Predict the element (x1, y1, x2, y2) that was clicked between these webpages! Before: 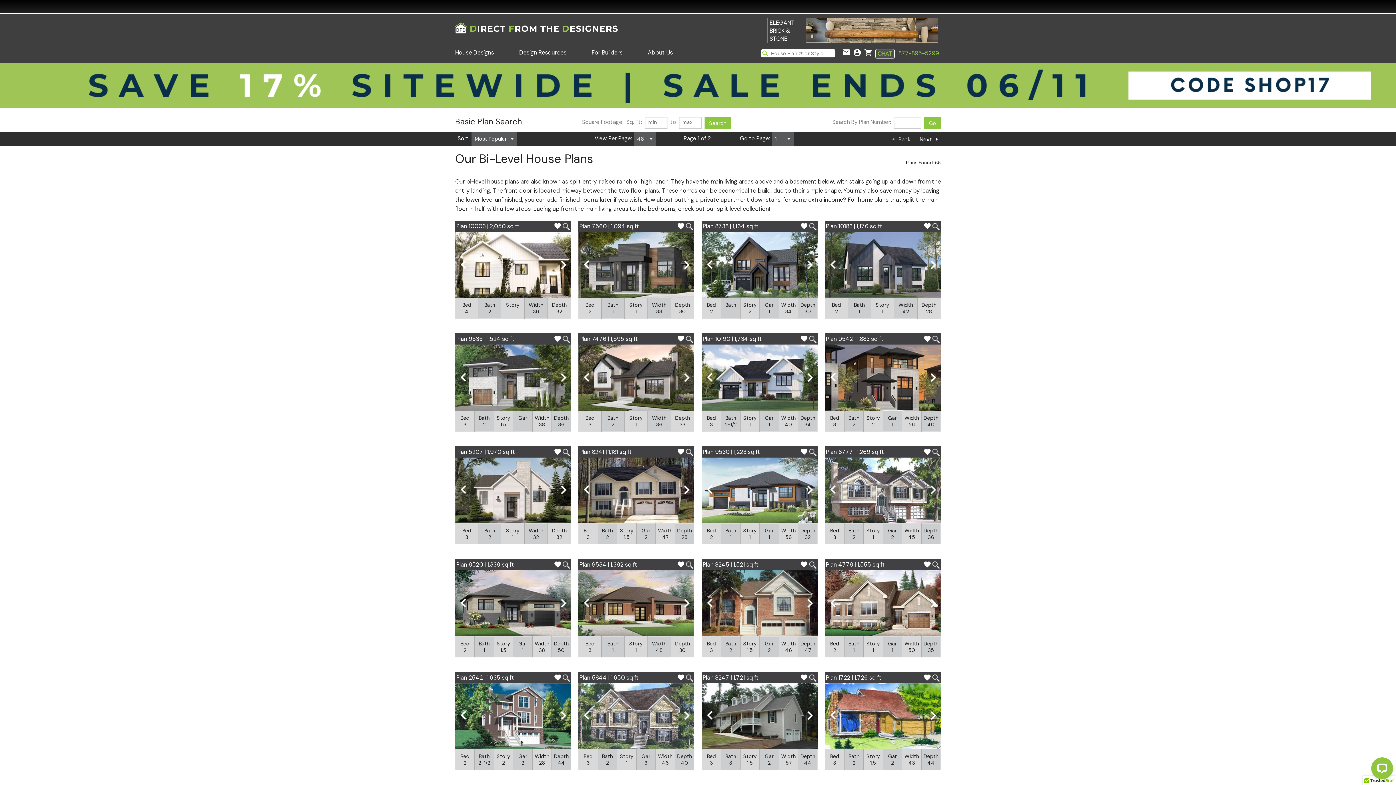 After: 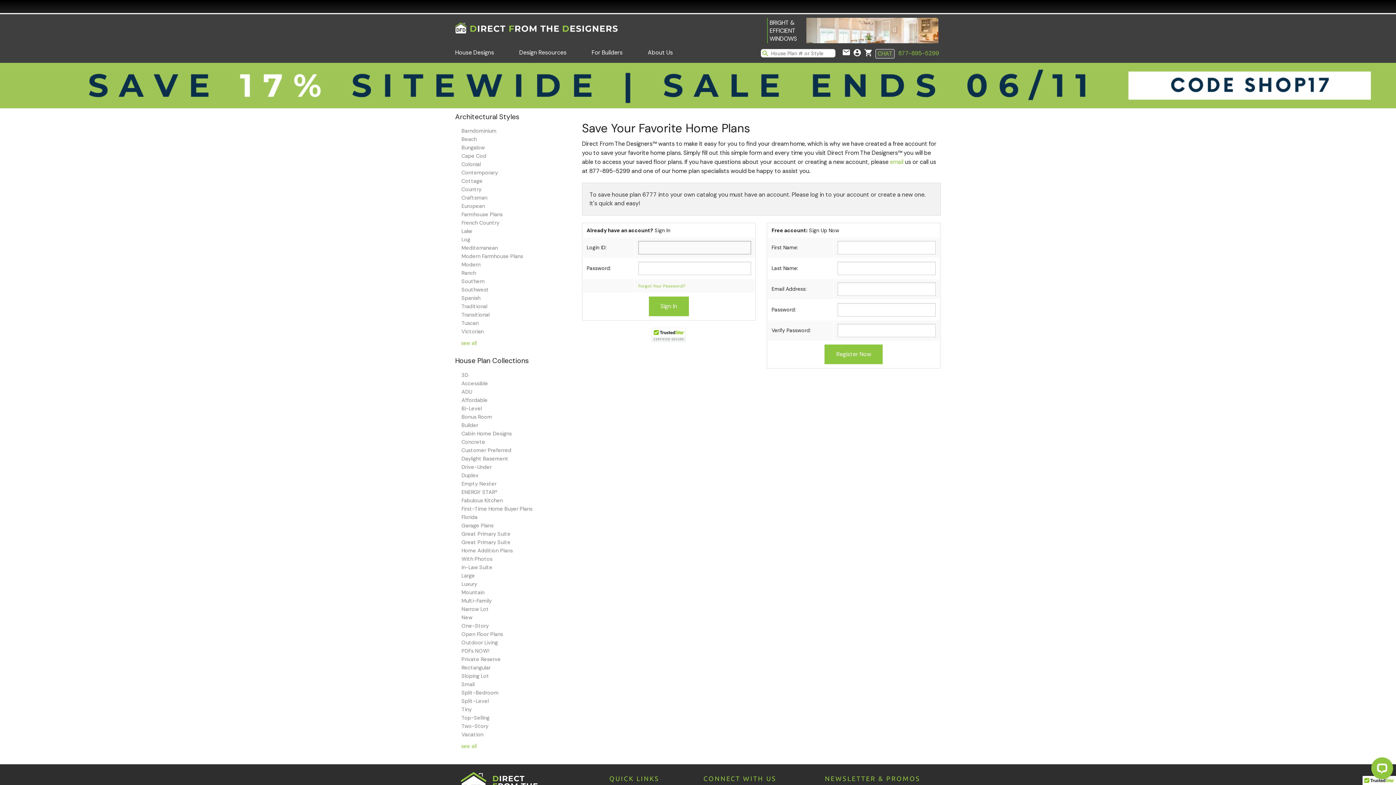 Action: bbox: (924, 449, 930, 457)